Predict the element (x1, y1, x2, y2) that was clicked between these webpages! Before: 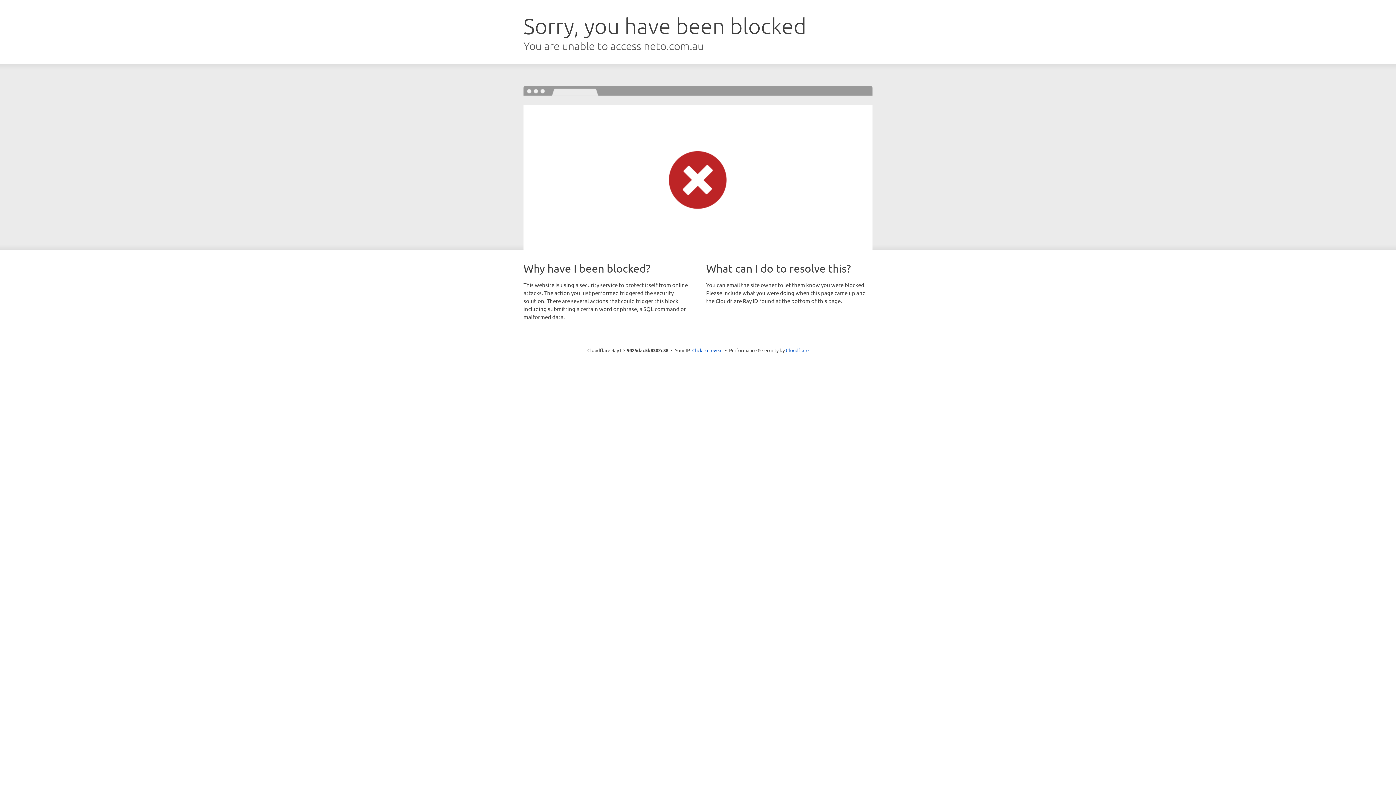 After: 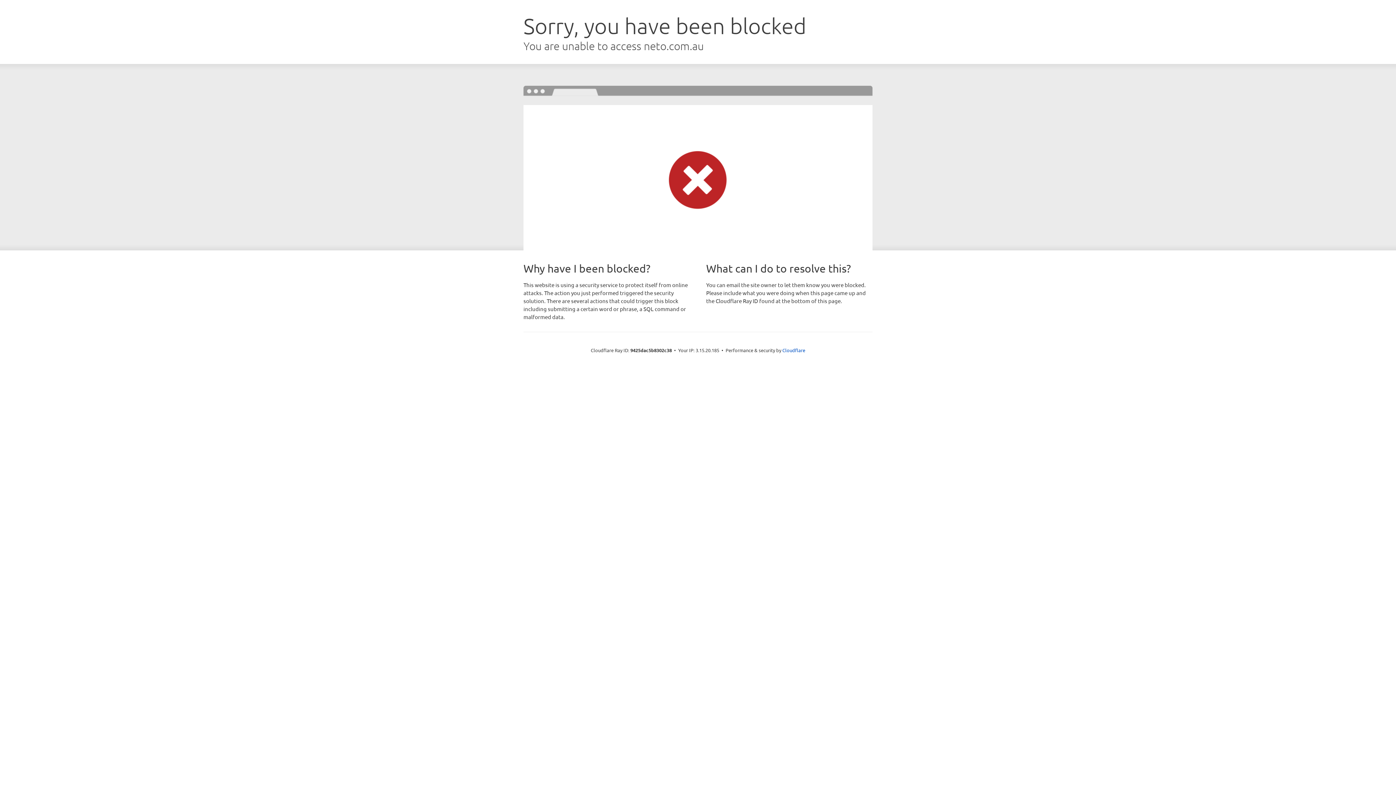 Action: label: Click to reveal bbox: (692, 346, 722, 353)